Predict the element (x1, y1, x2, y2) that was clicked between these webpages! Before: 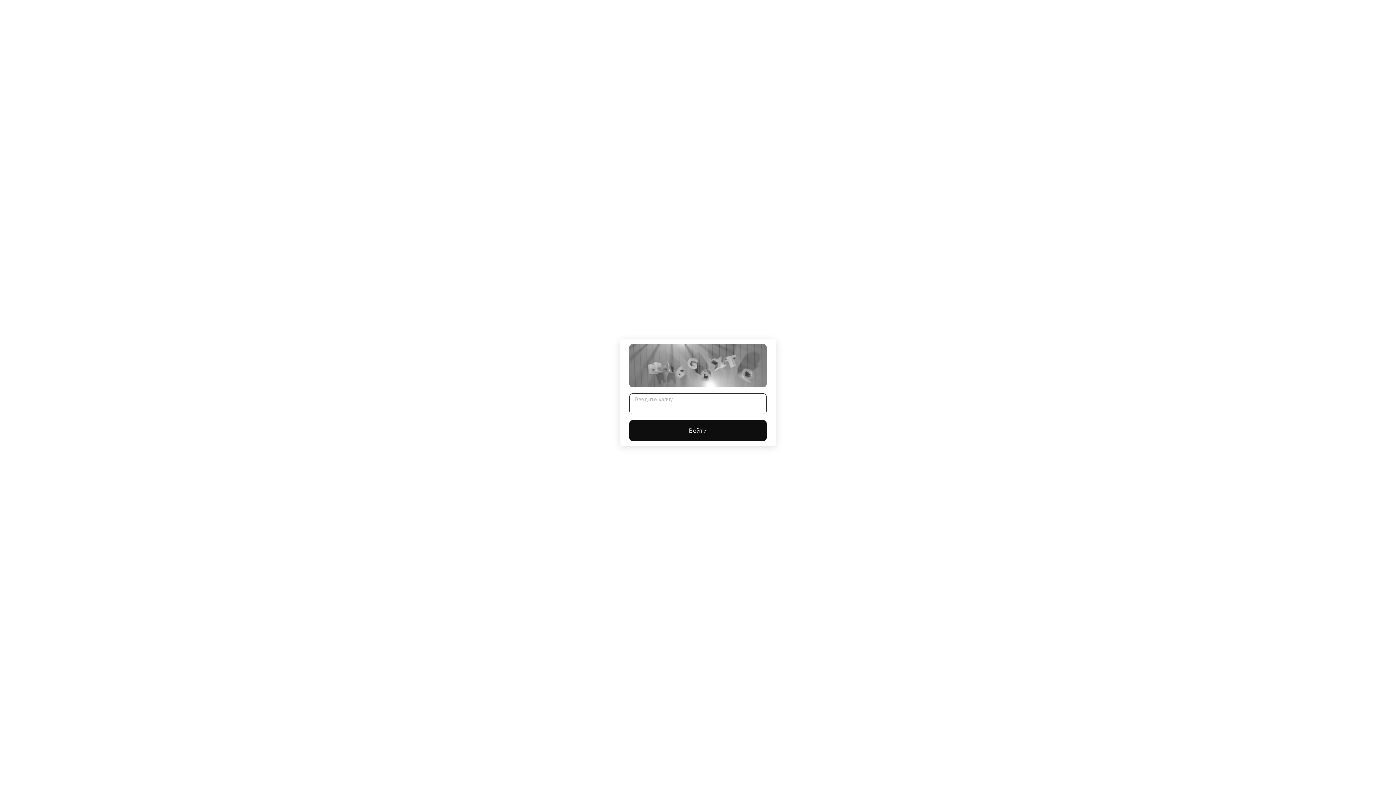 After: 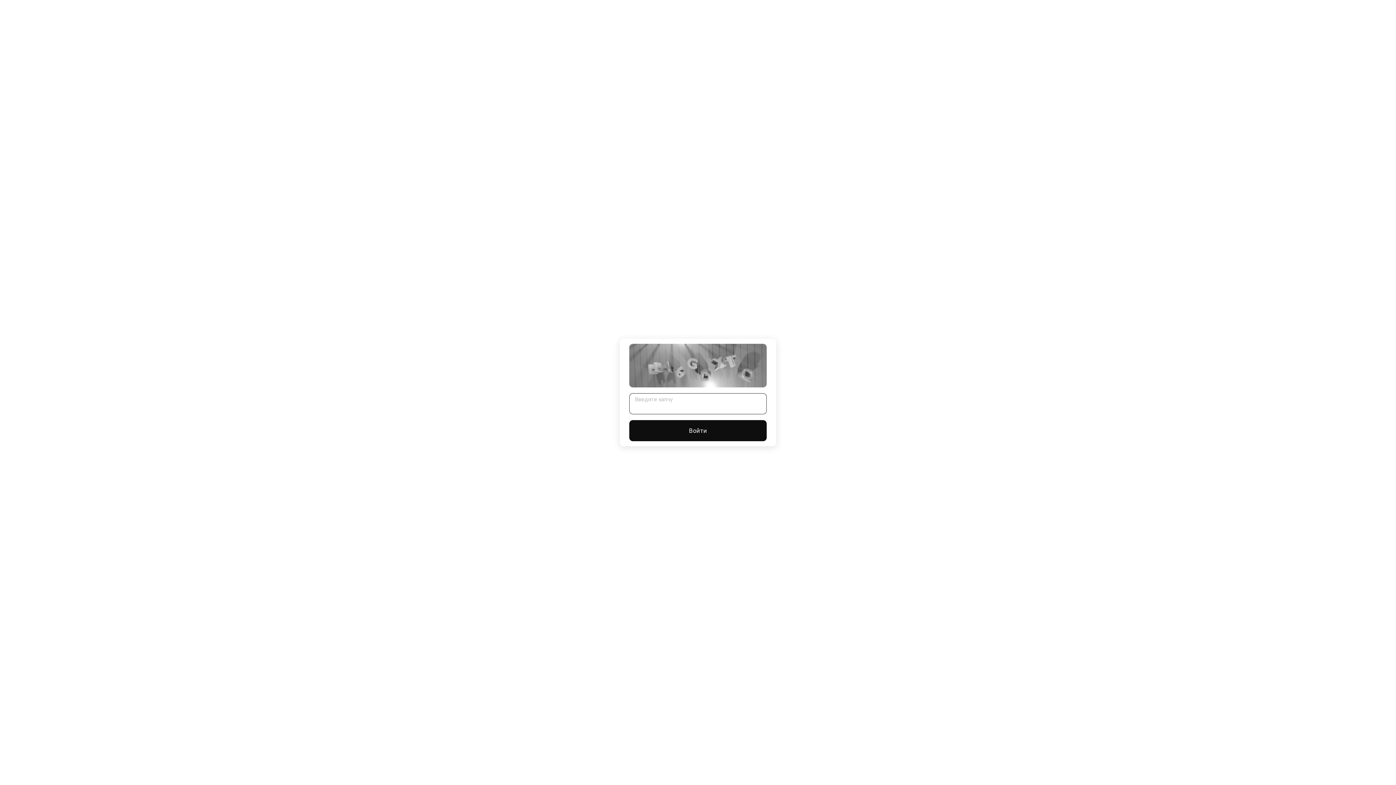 Action: bbox: (629, 420, 766, 441) label: Войти